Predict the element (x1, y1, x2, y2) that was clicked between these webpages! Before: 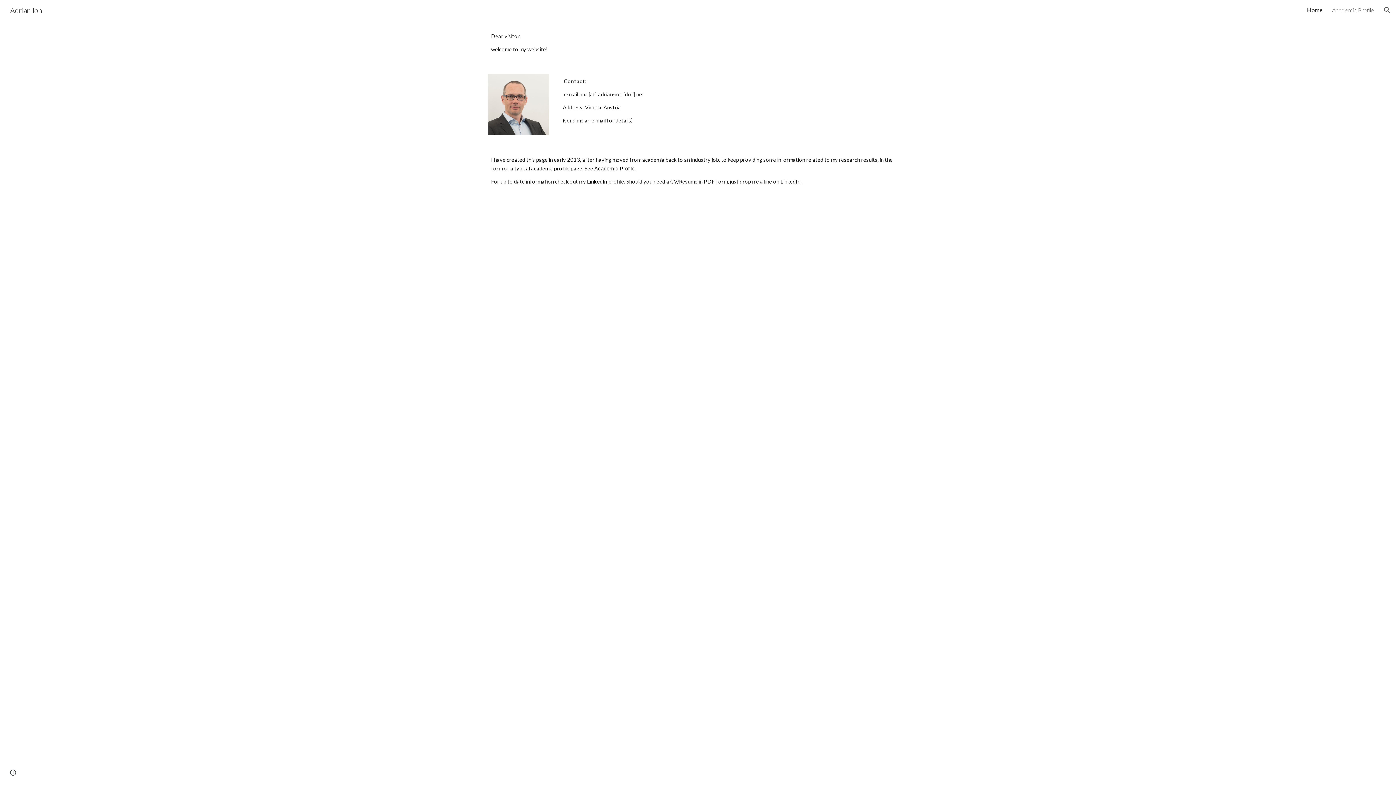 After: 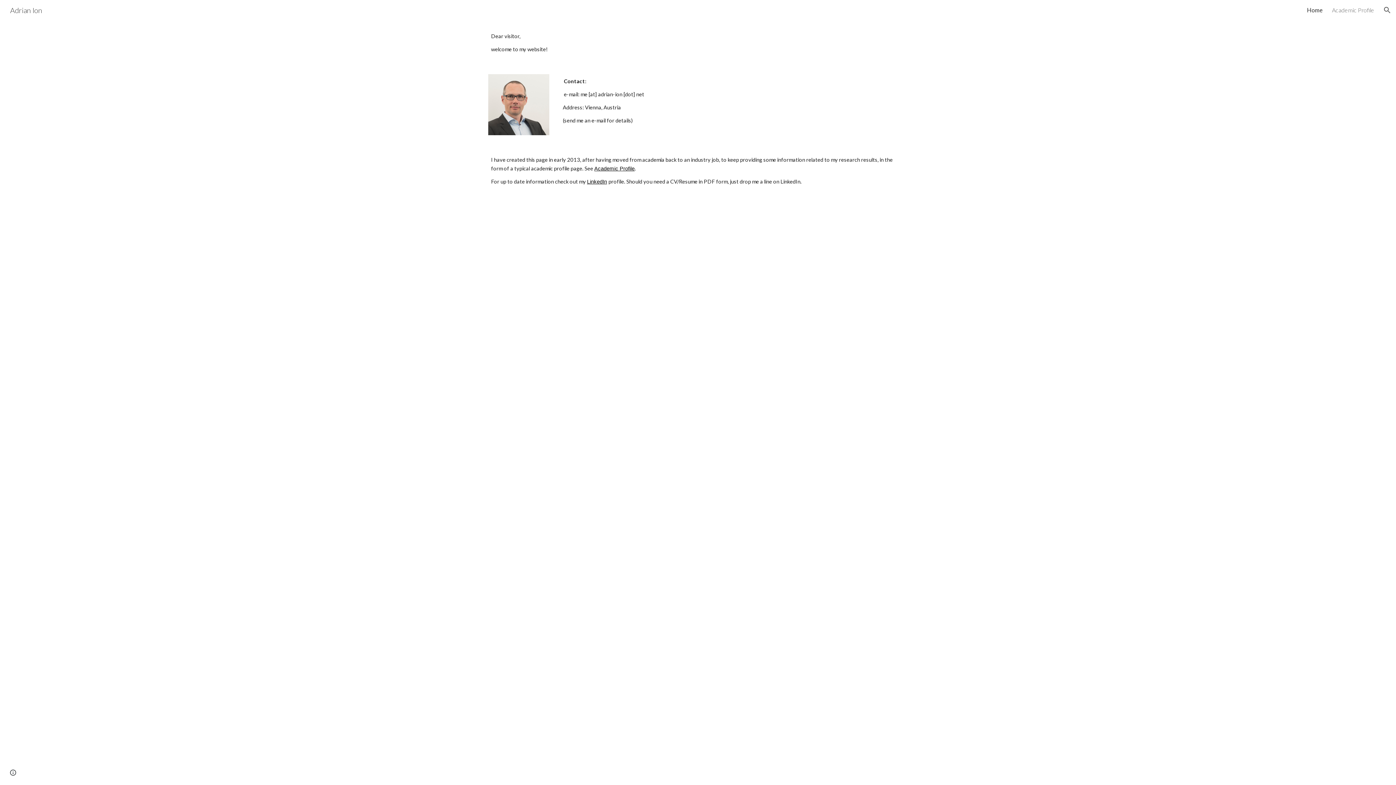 Action: bbox: (5, 4, 46, 13) label: Adrian Ion